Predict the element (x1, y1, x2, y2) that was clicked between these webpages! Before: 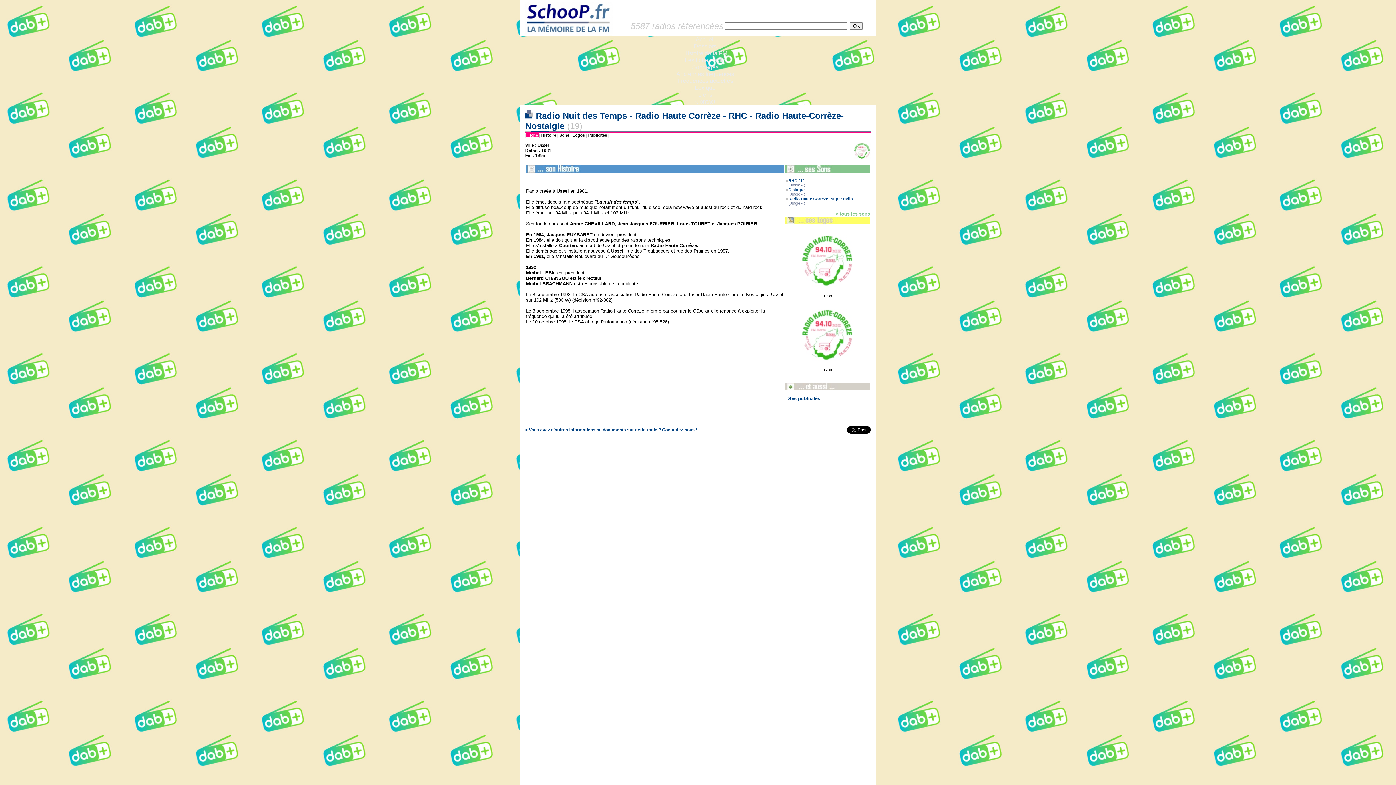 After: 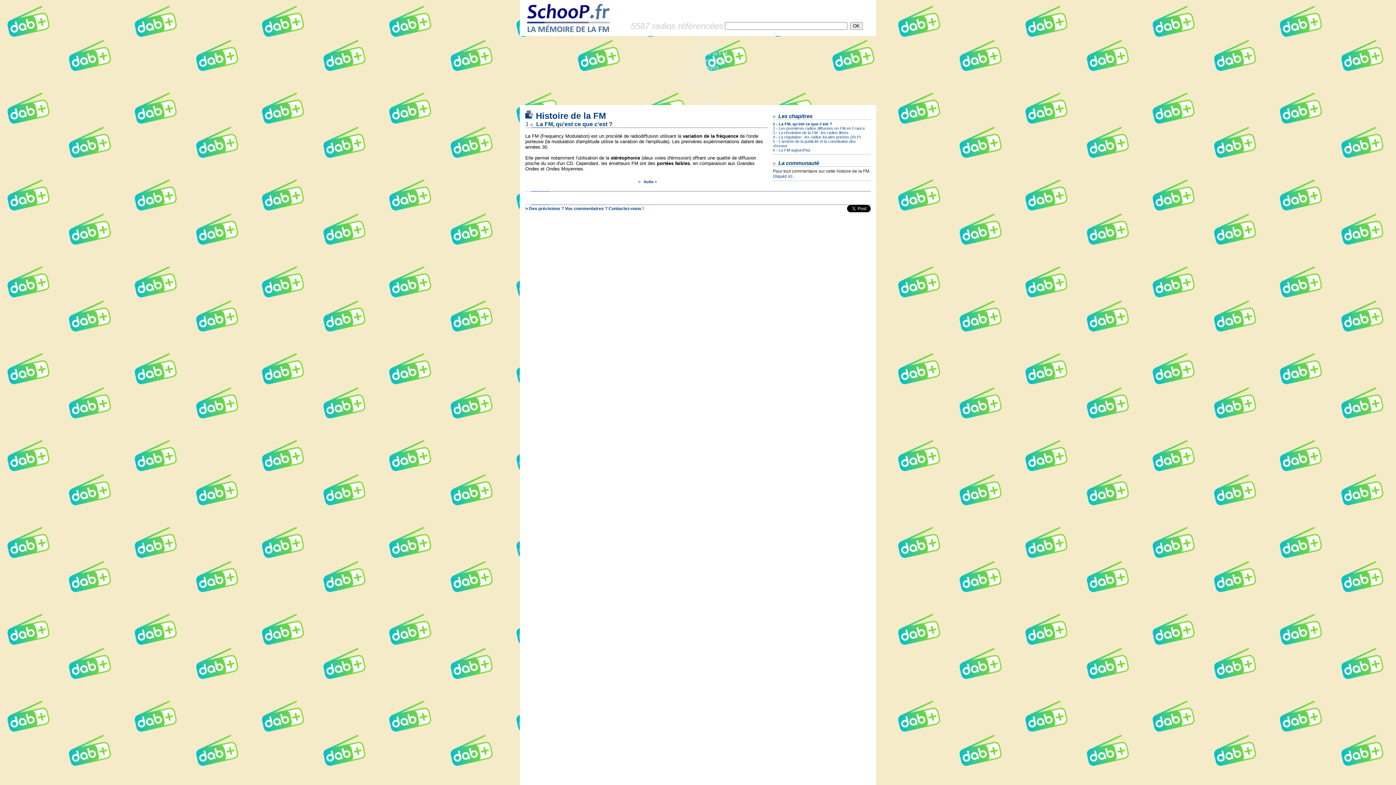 Action: bbox: (683, 50, 727, 56) label: Histoire de la FM